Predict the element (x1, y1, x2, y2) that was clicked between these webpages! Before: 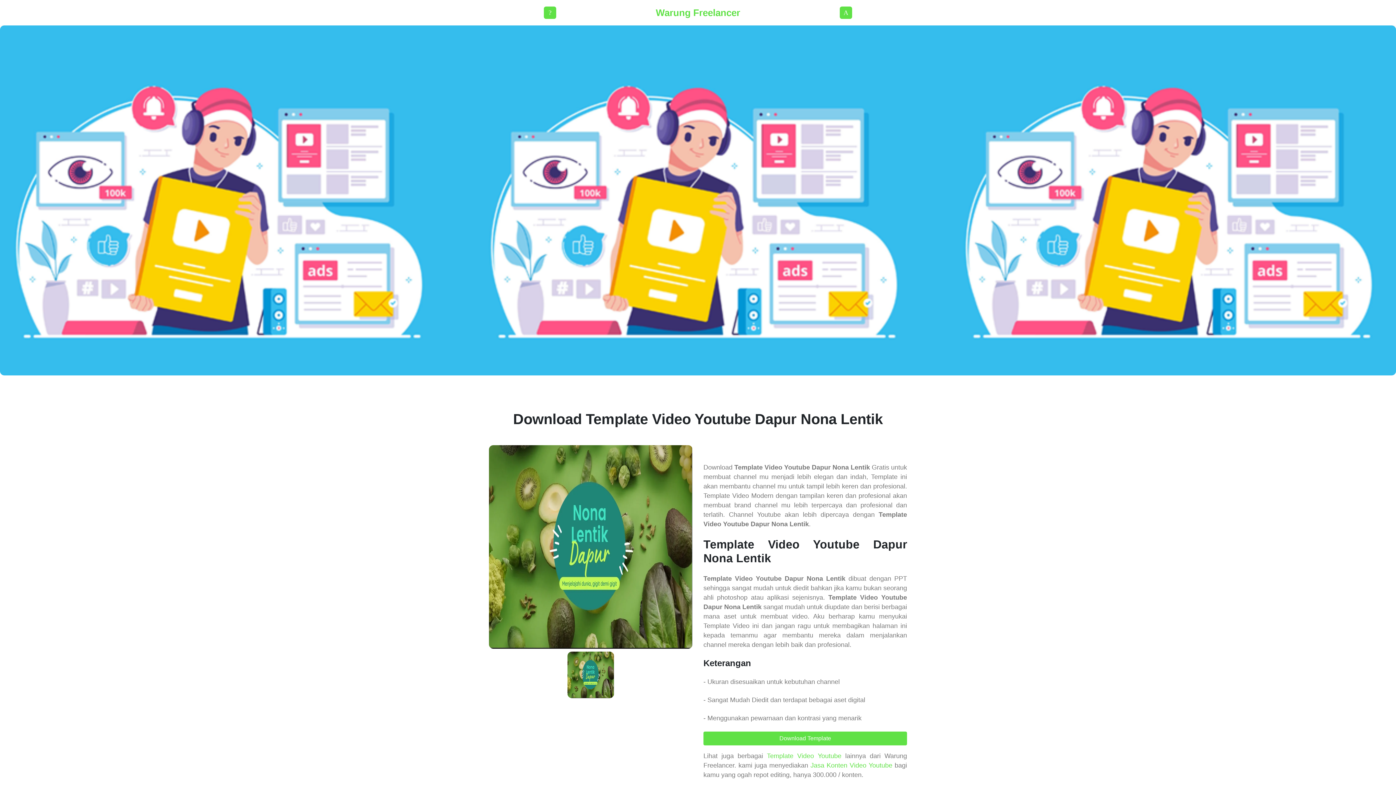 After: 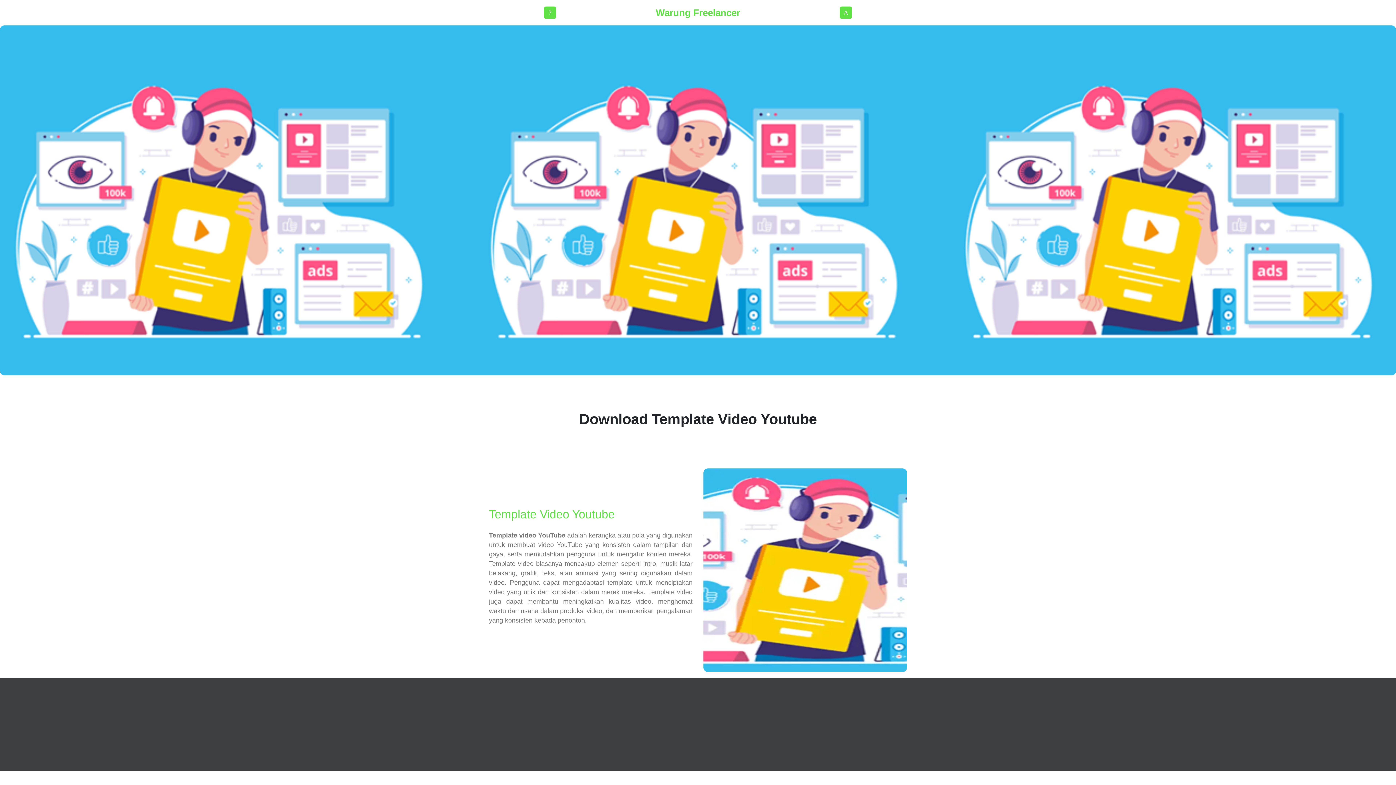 Action: label: Template Video Youtube bbox: (767, 752, 841, 759)